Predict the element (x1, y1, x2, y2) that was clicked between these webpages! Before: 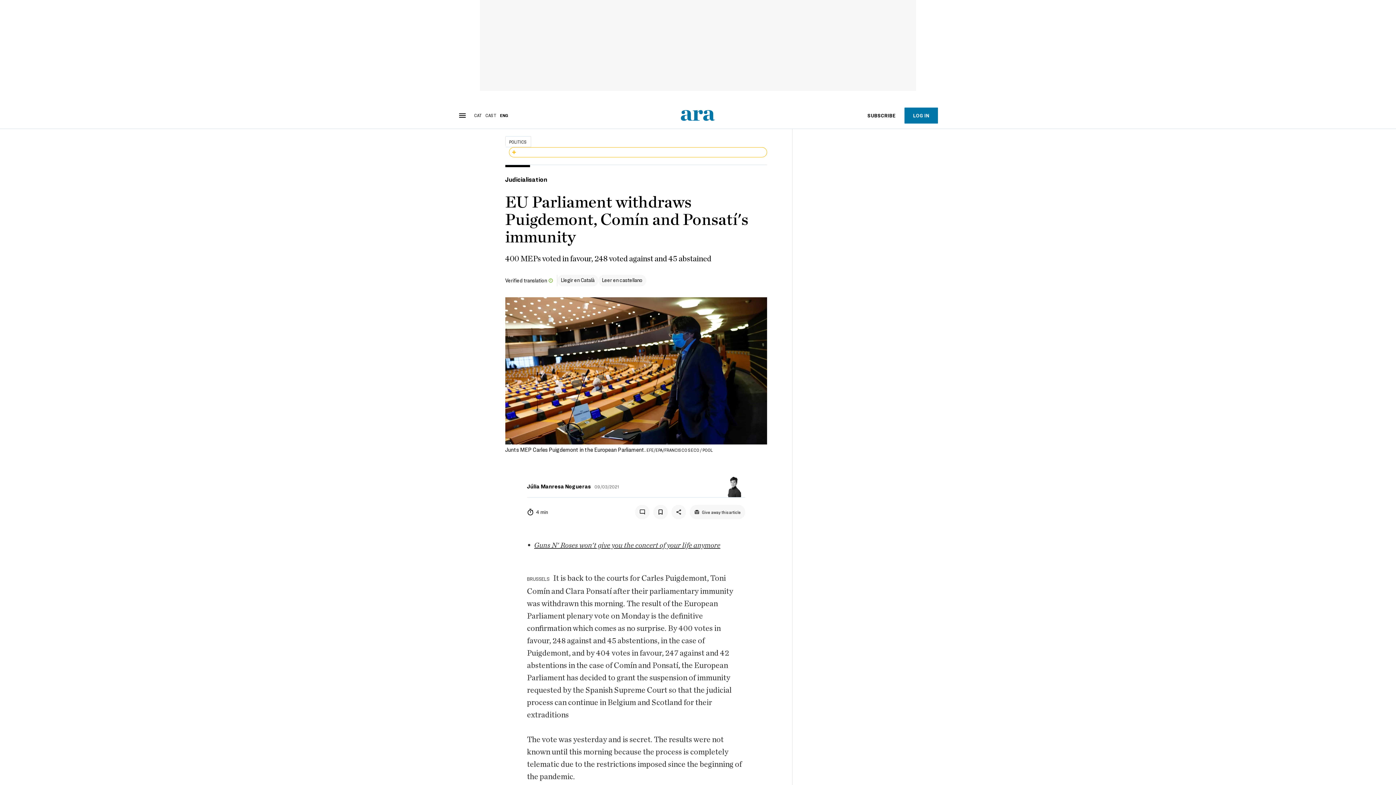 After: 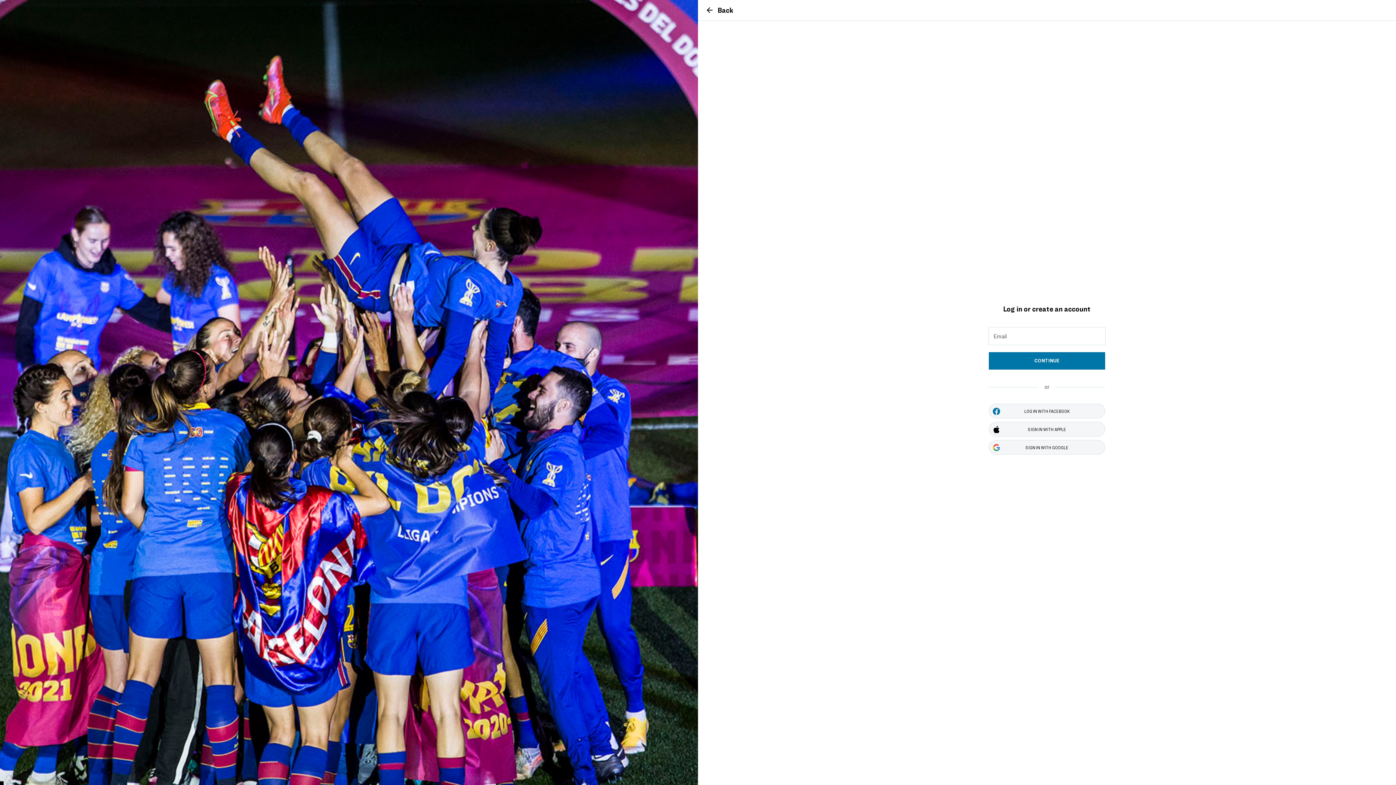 Action: bbox: (904, 107, 938, 123) label: LOG IN